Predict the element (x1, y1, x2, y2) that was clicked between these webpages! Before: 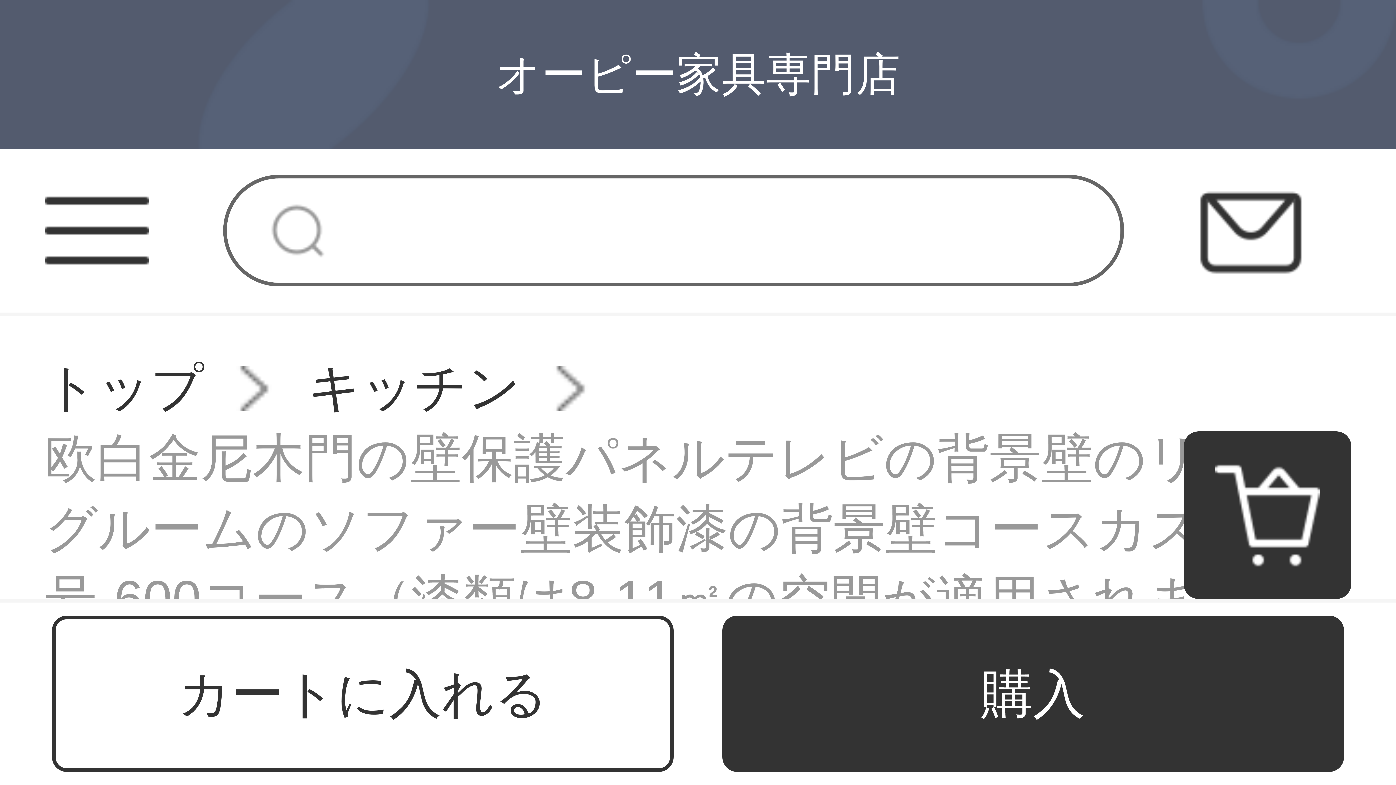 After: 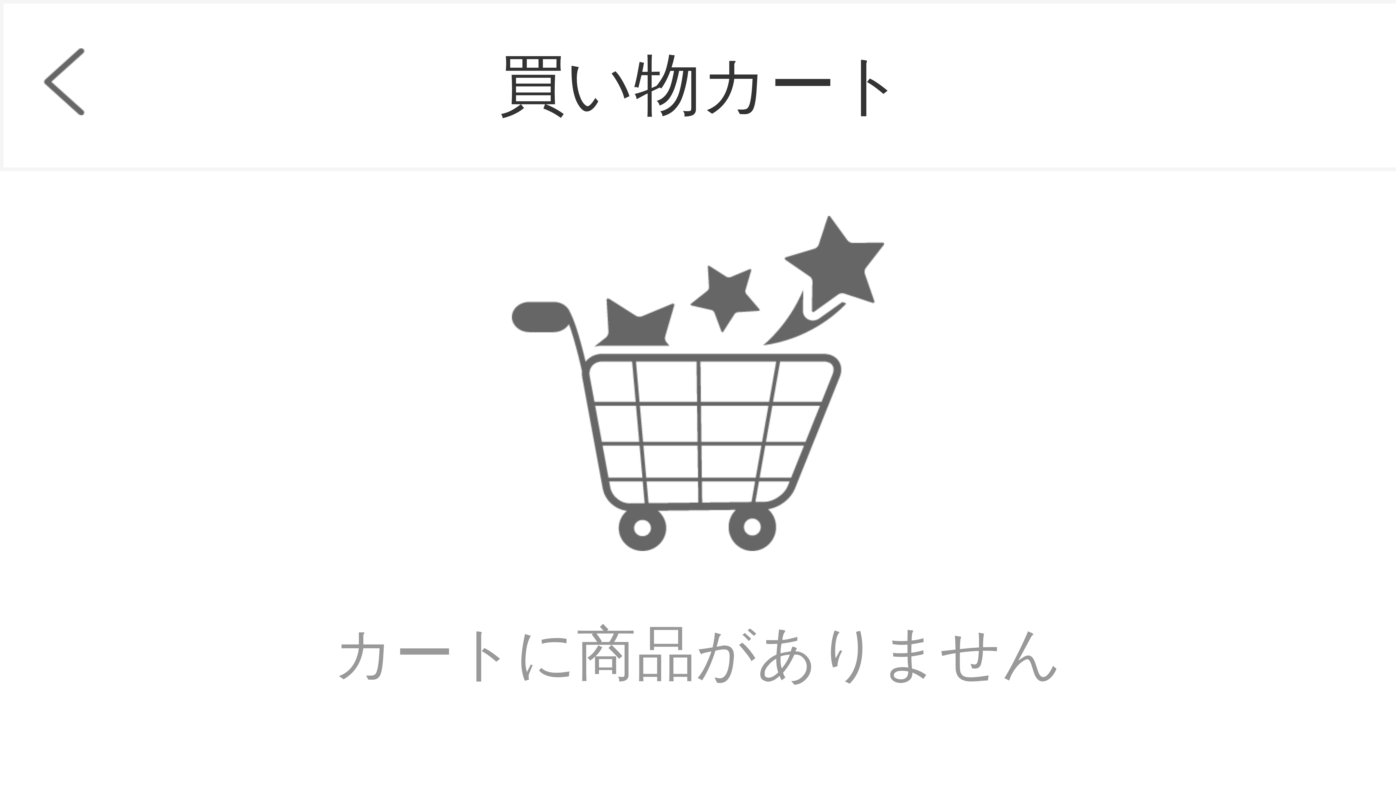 Action: bbox: (1215, 512, 1320, 518)